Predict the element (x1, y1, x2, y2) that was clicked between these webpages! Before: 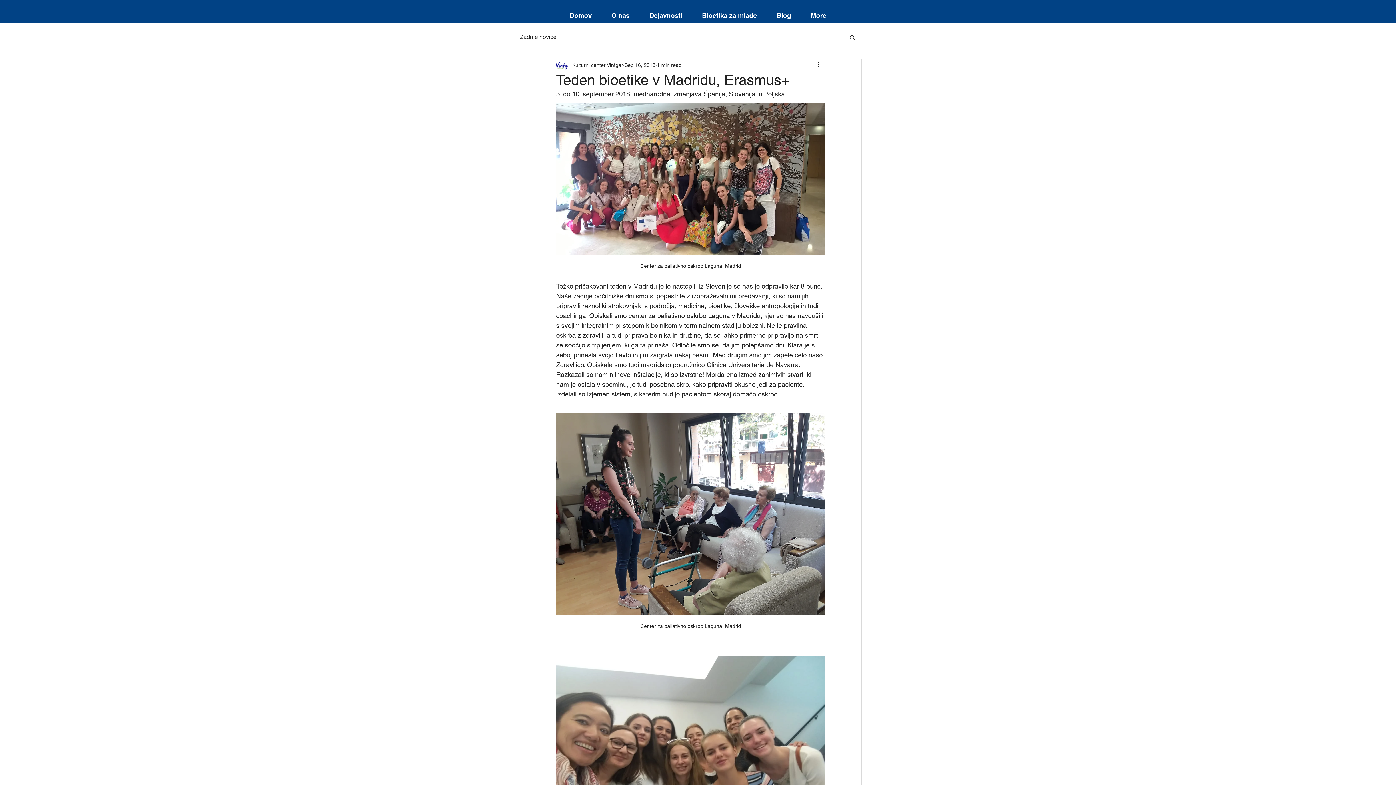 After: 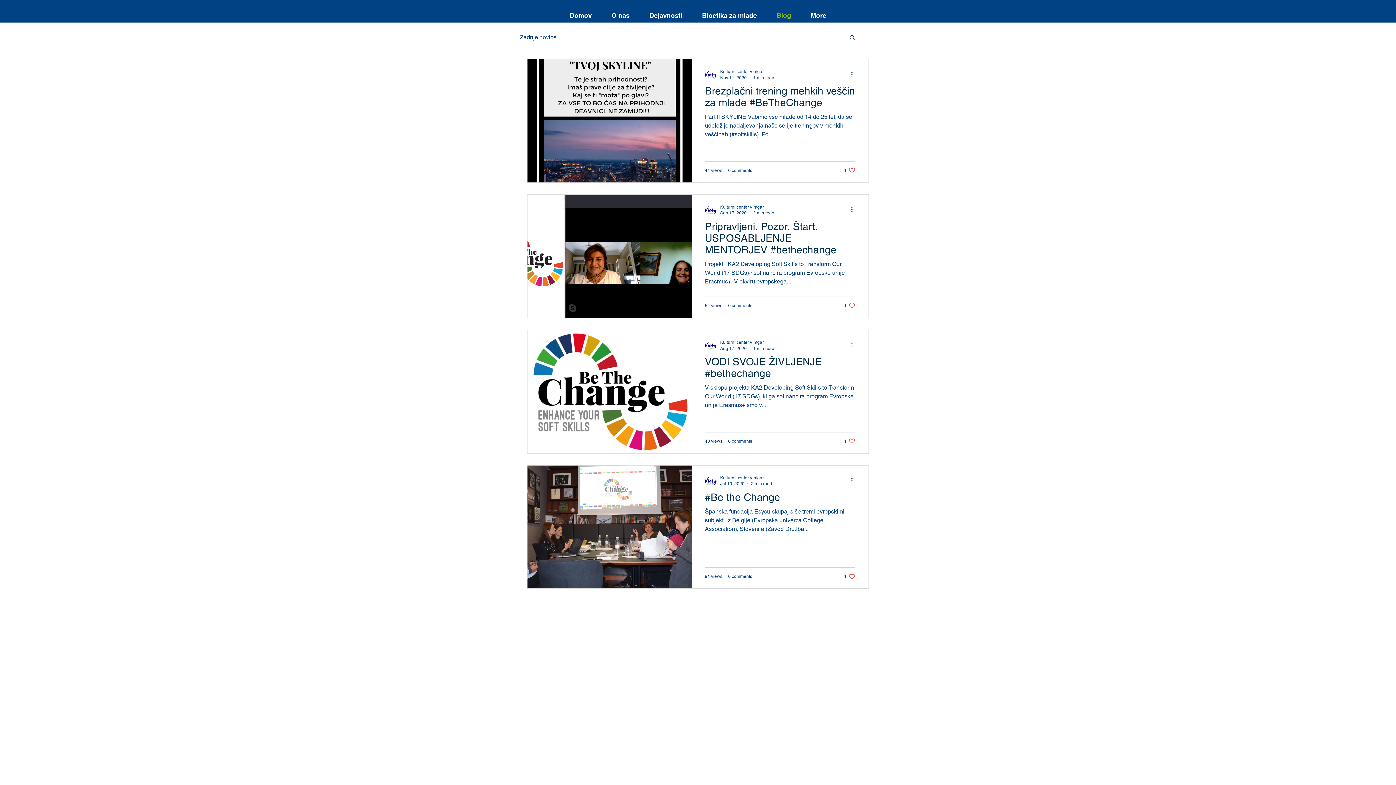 Action: label: Zadnje novice bbox: (520, 33, 556, 41)